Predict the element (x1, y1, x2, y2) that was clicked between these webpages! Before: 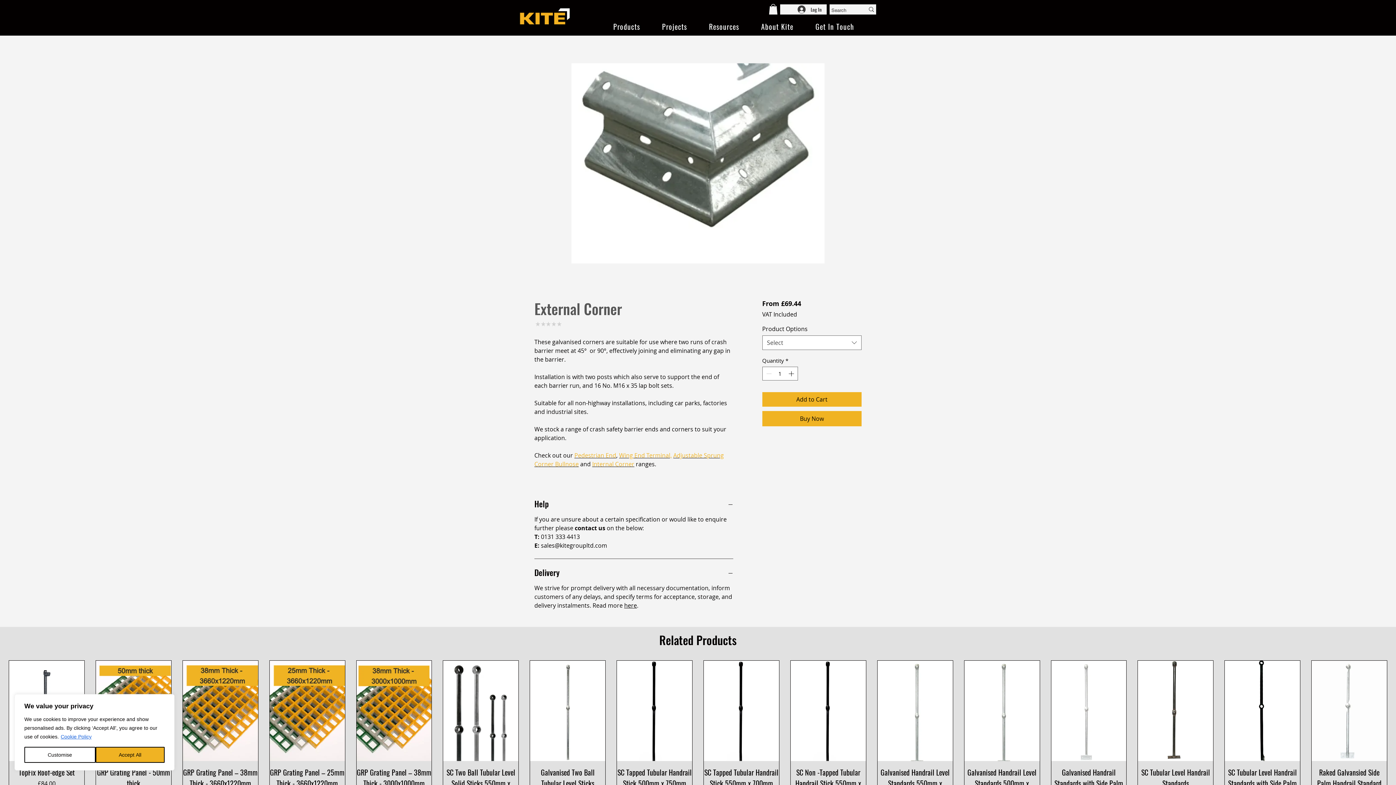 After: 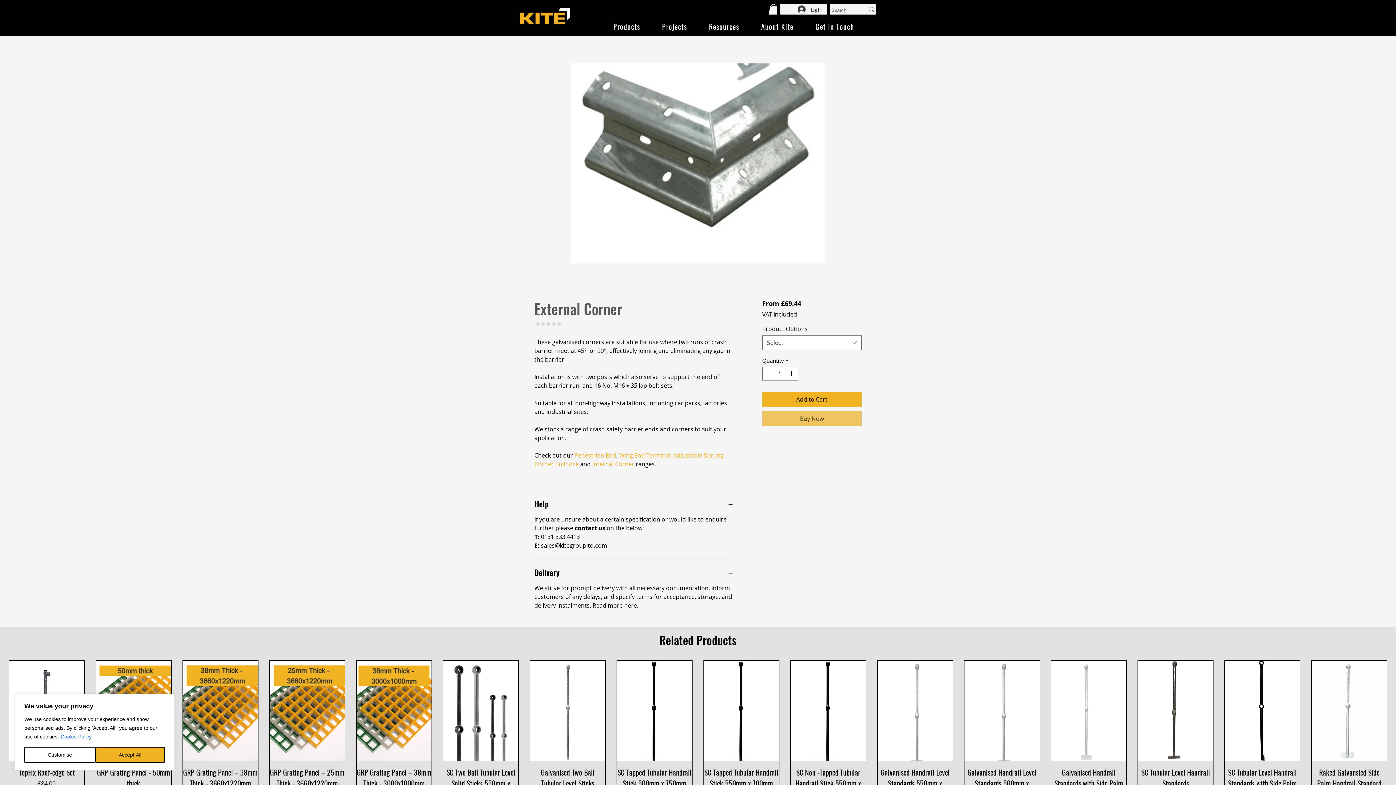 Action: label: Buy Now bbox: (762, 411, 861, 426)